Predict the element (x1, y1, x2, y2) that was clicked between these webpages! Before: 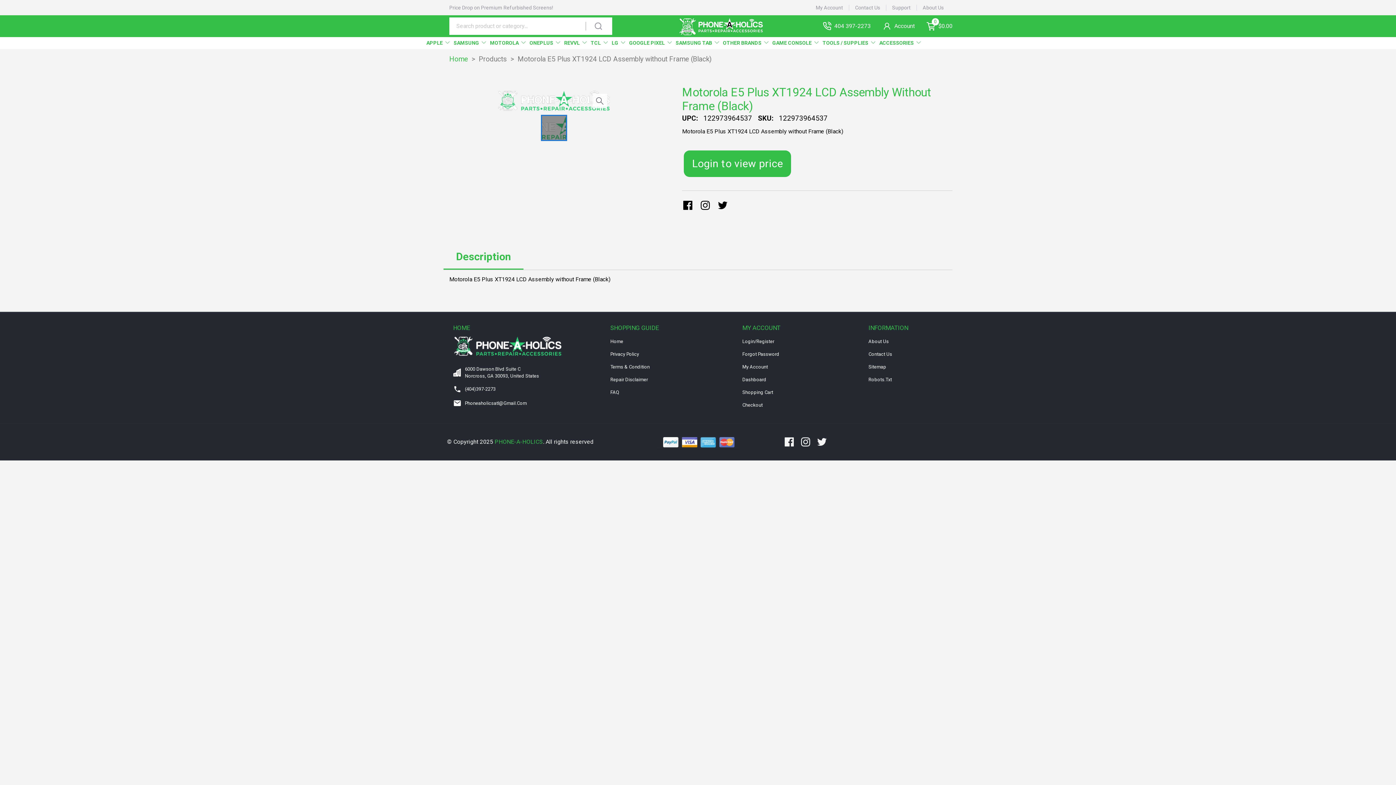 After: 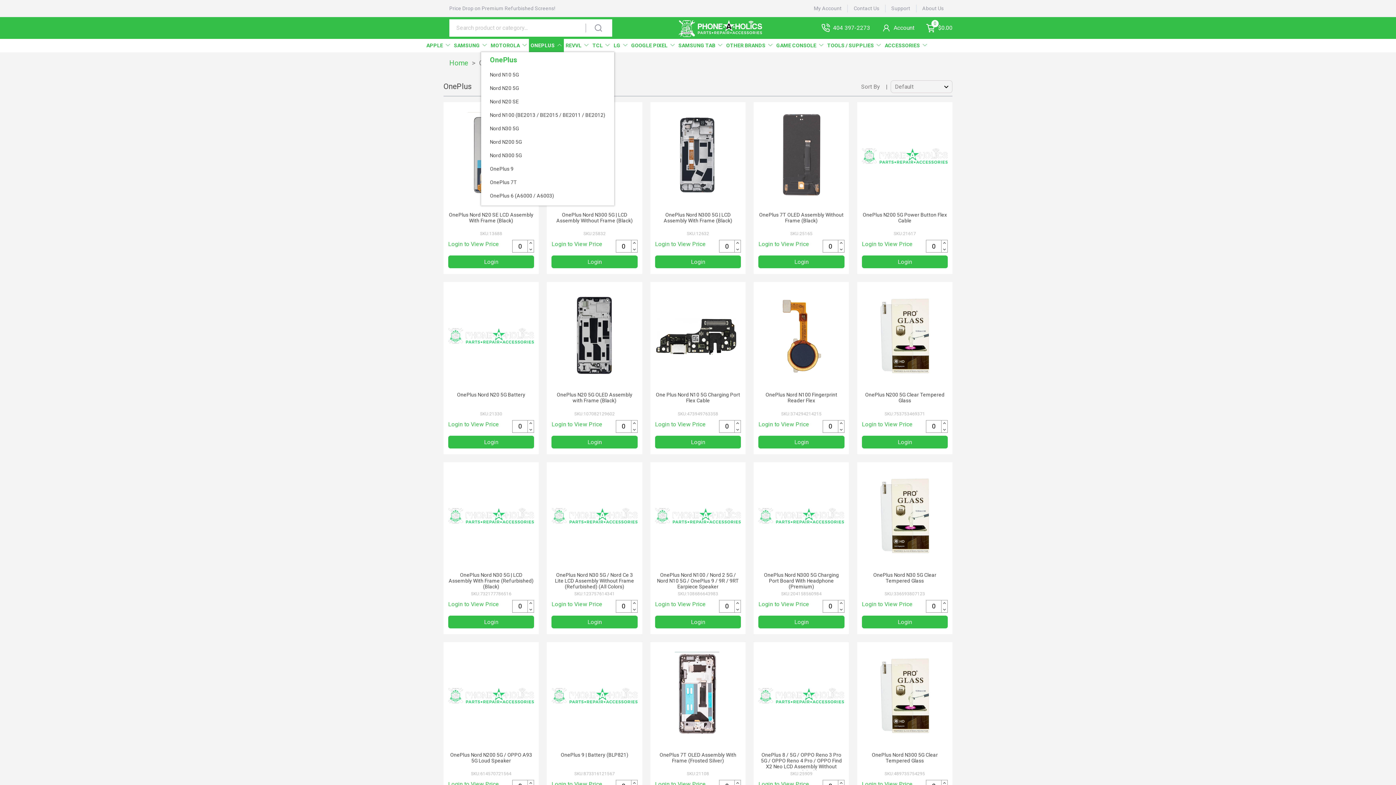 Action: label: ONEPLUS bbox: (529, 39, 560, 46)